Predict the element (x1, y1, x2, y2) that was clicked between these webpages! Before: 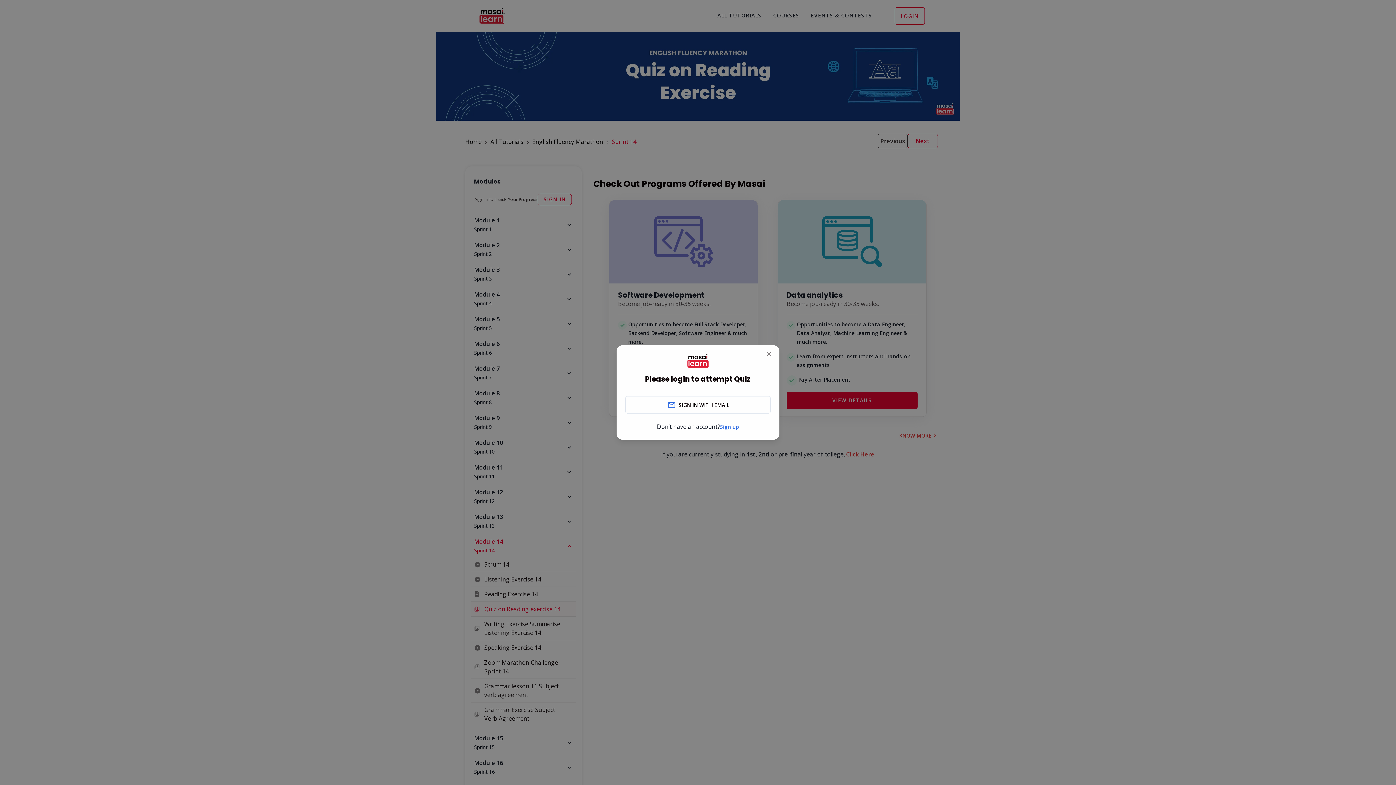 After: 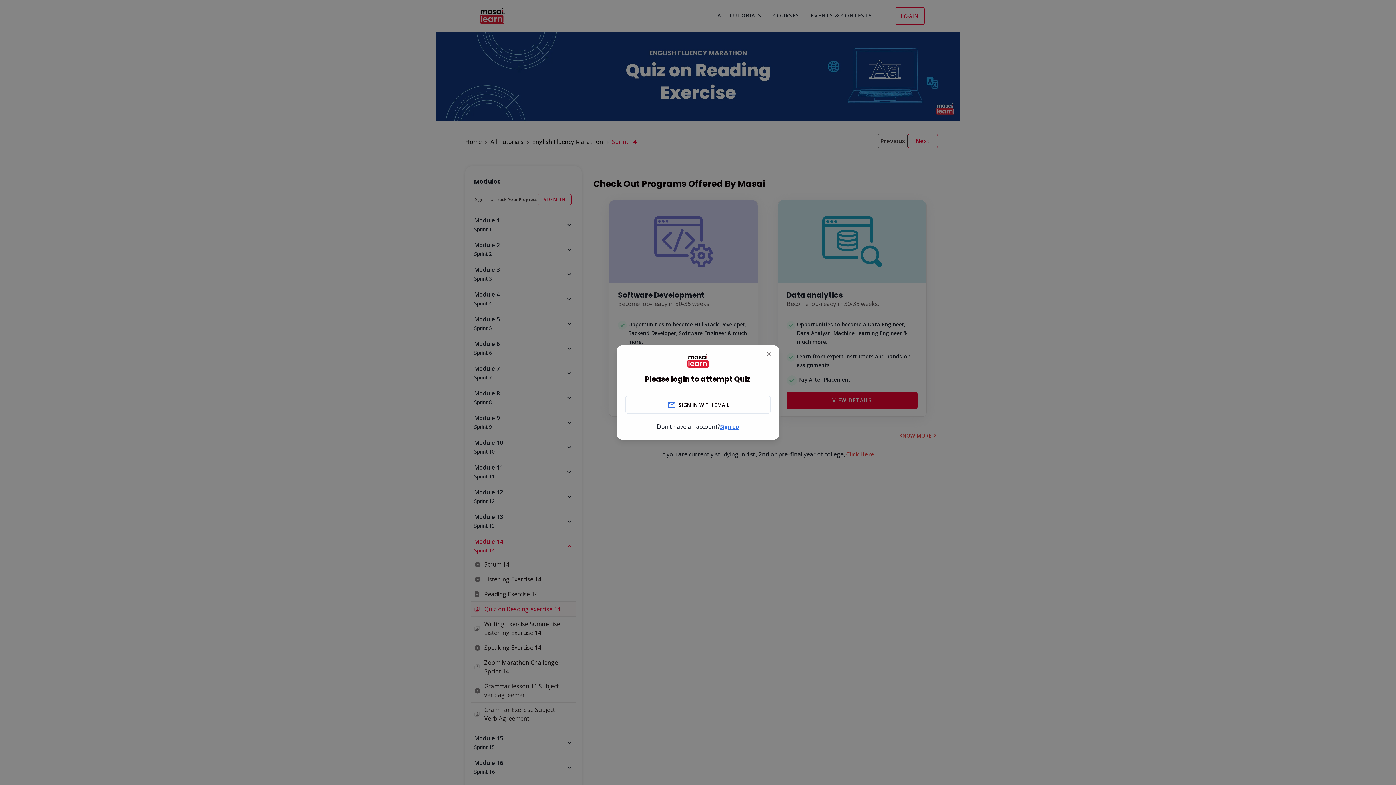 Action: label: Sign up bbox: (720, 423, 739, 430)